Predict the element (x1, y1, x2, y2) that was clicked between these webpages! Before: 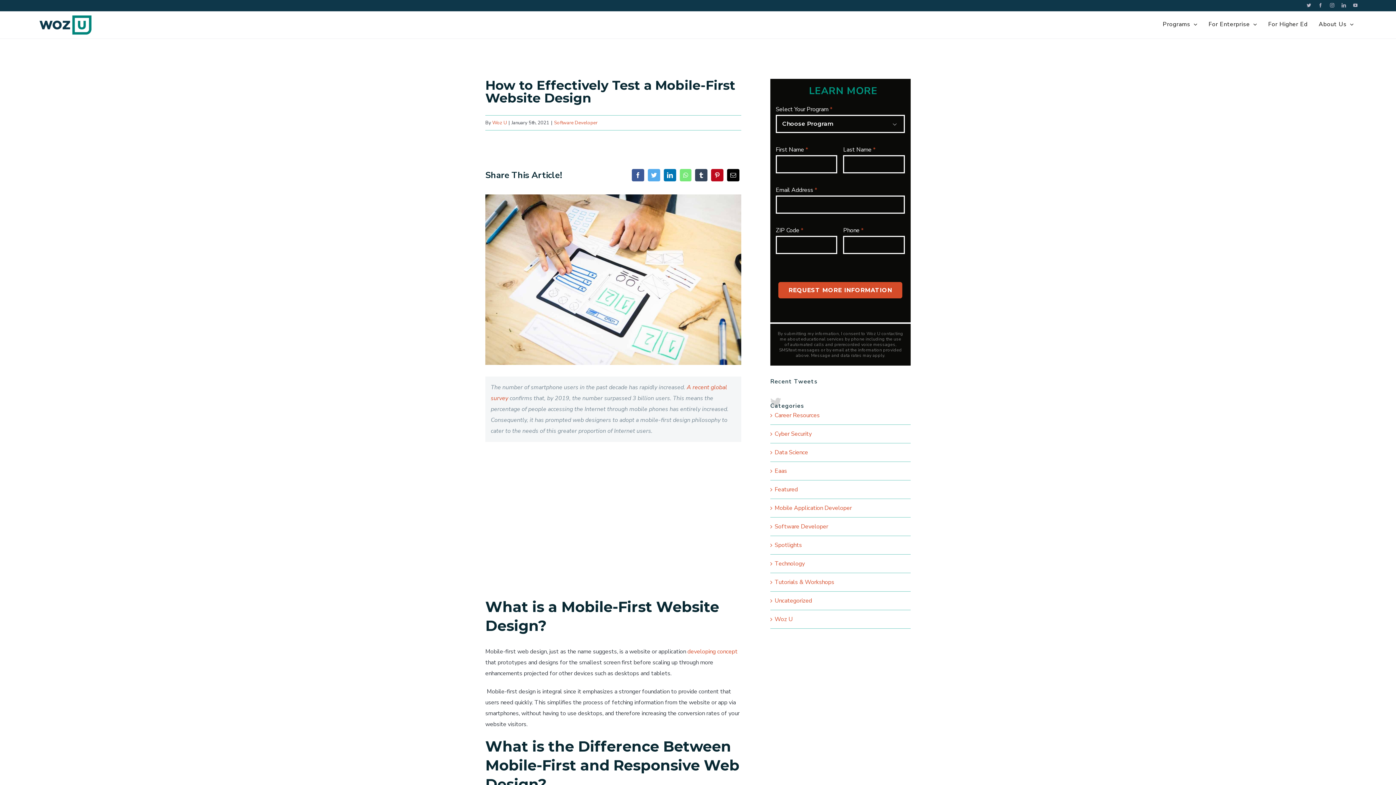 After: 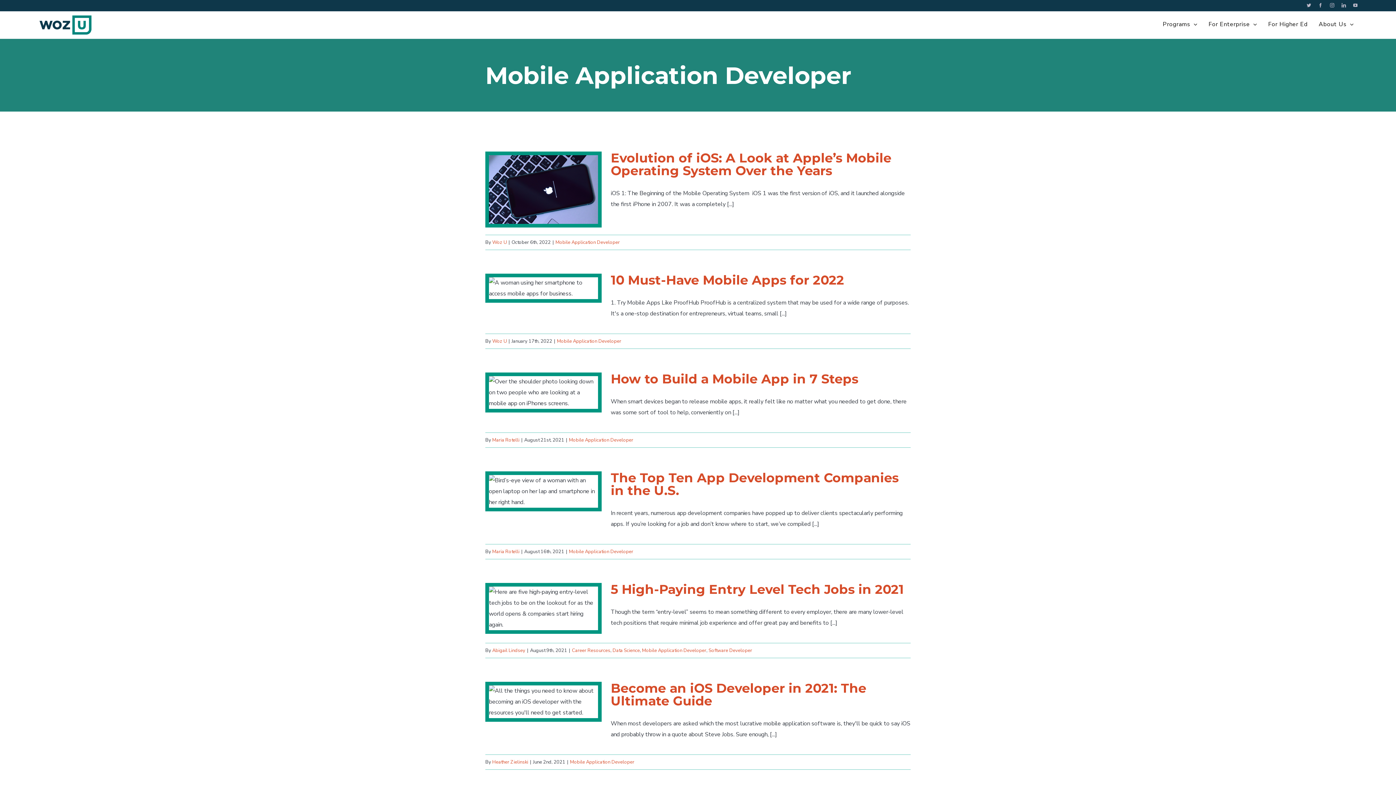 Action: label: Mobile Application Developer bbox: (774, 502, 907, 513)